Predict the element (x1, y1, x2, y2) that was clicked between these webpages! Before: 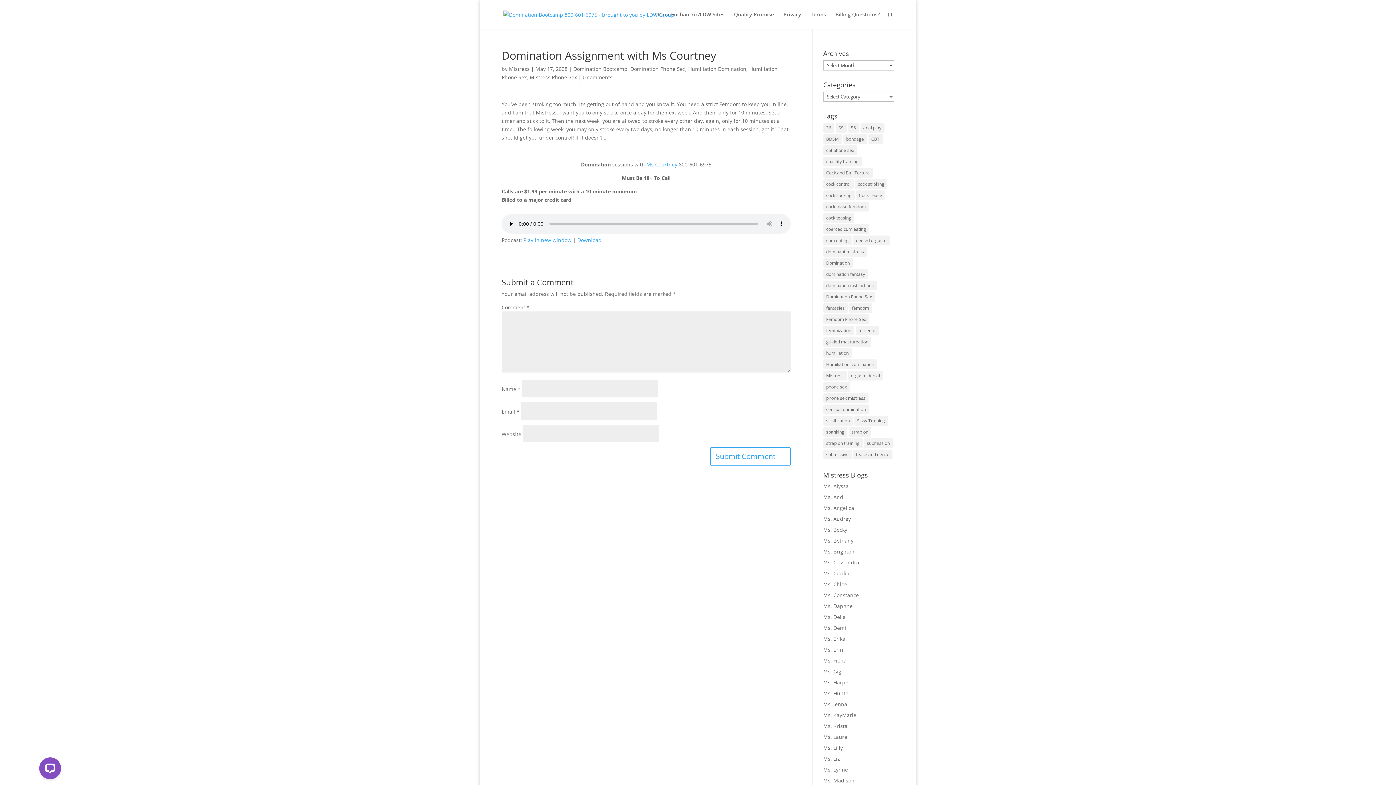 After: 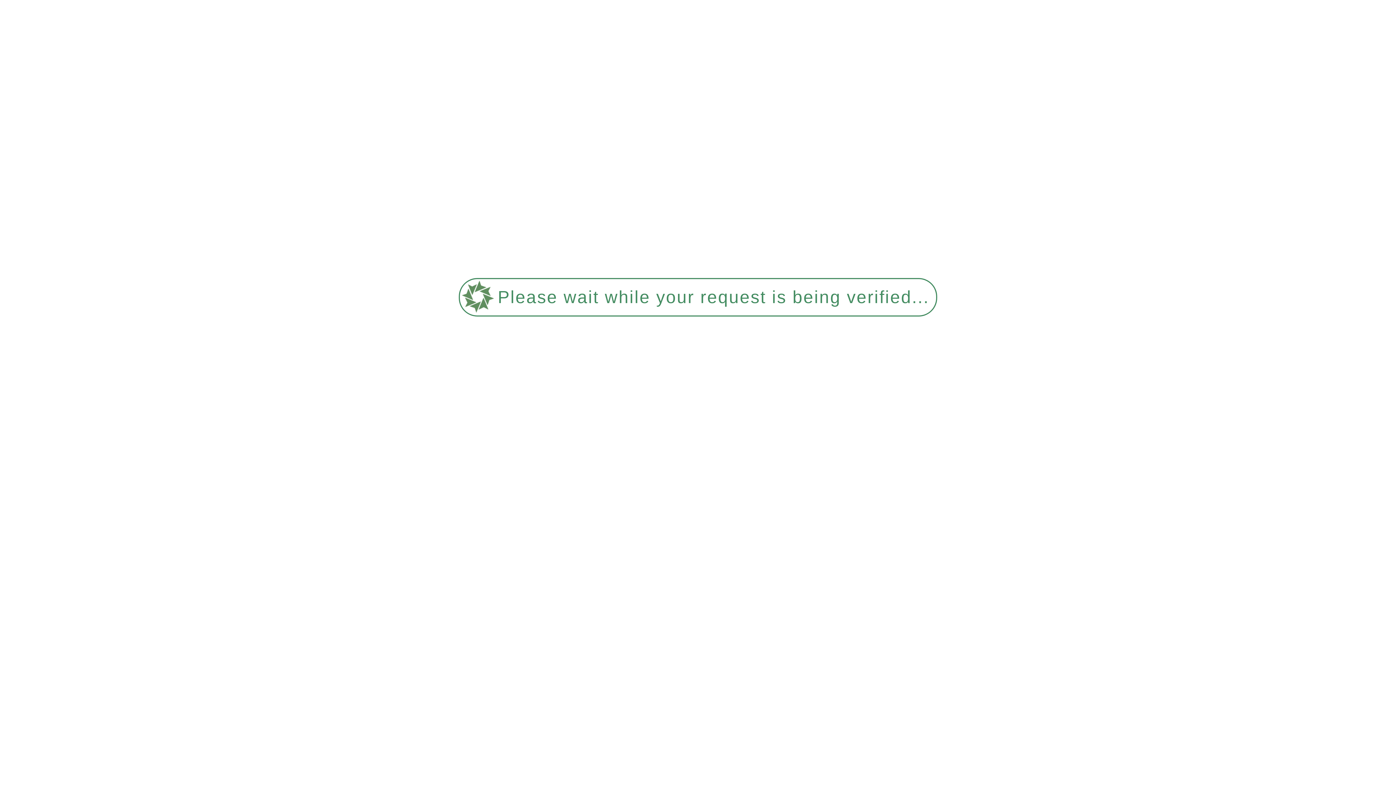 Action: label: submission (27 items) bbox: (864, 438, 892, 448)